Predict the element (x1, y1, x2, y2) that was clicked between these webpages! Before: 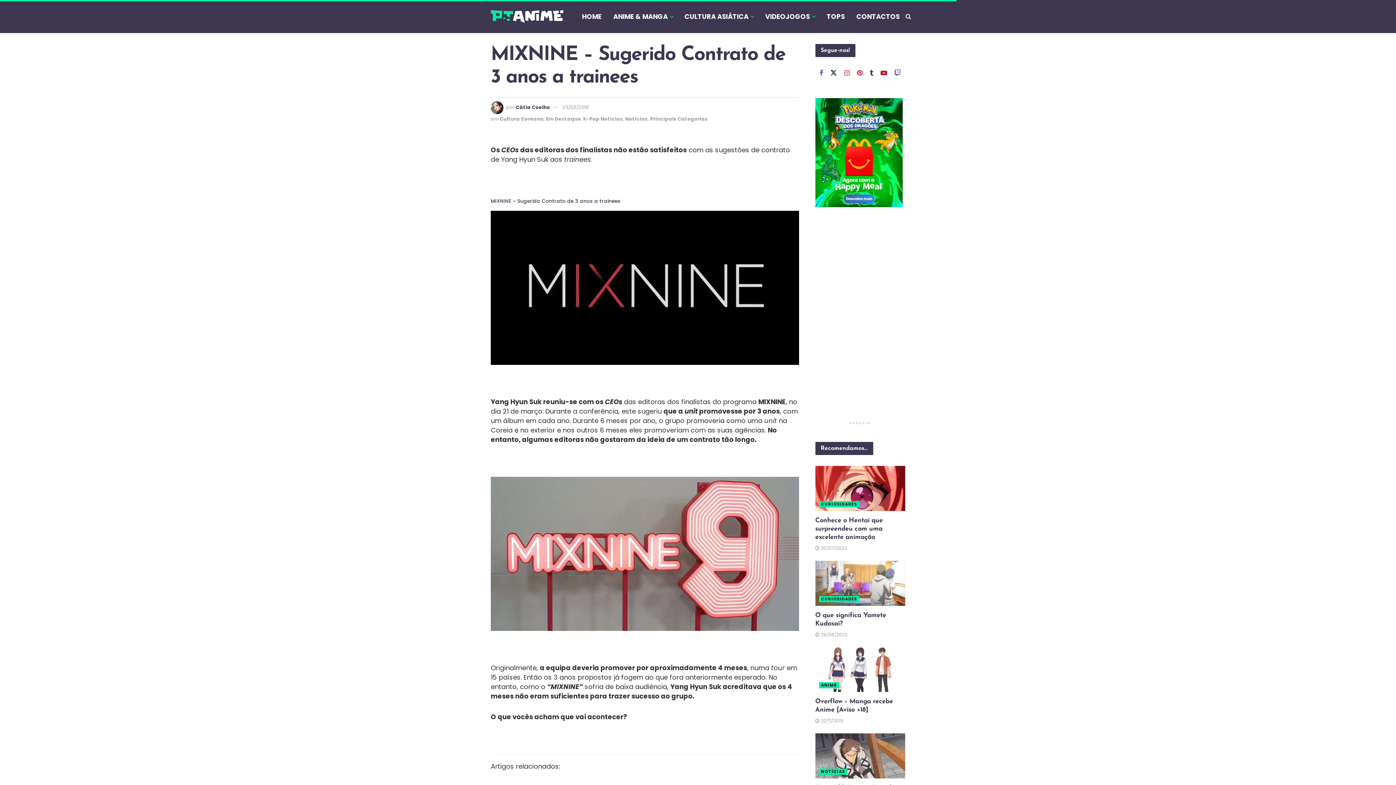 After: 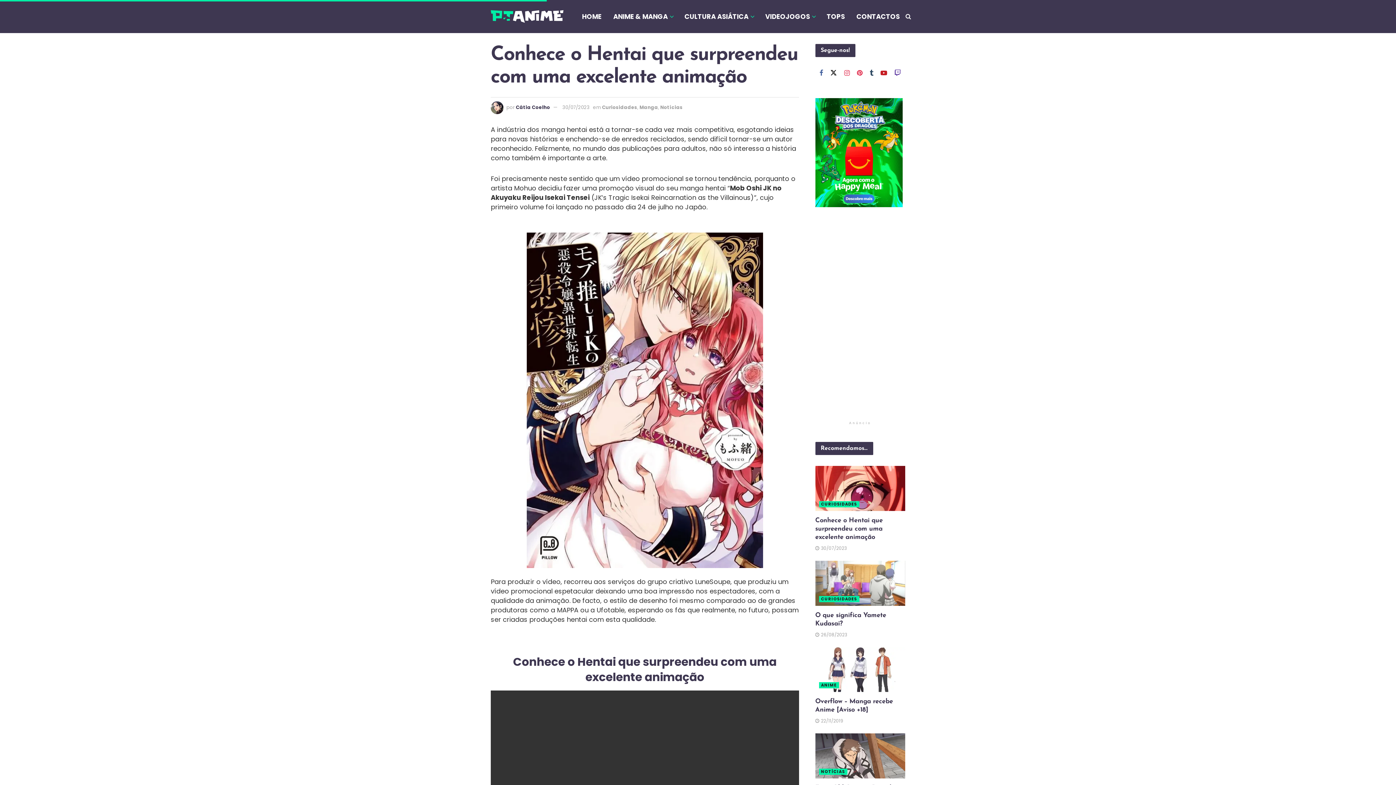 Action: bbox: (815, 545, 847, 551) label:  30/07/2023